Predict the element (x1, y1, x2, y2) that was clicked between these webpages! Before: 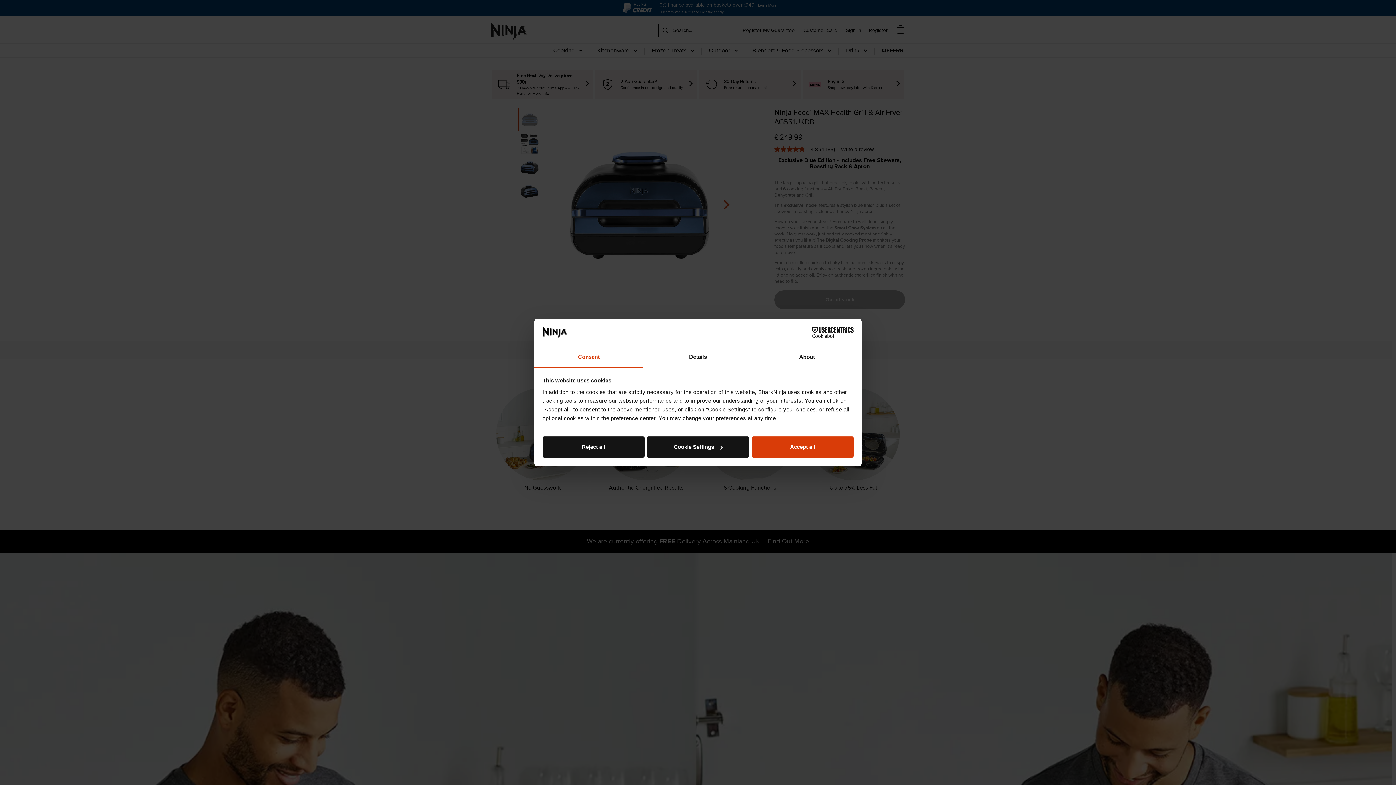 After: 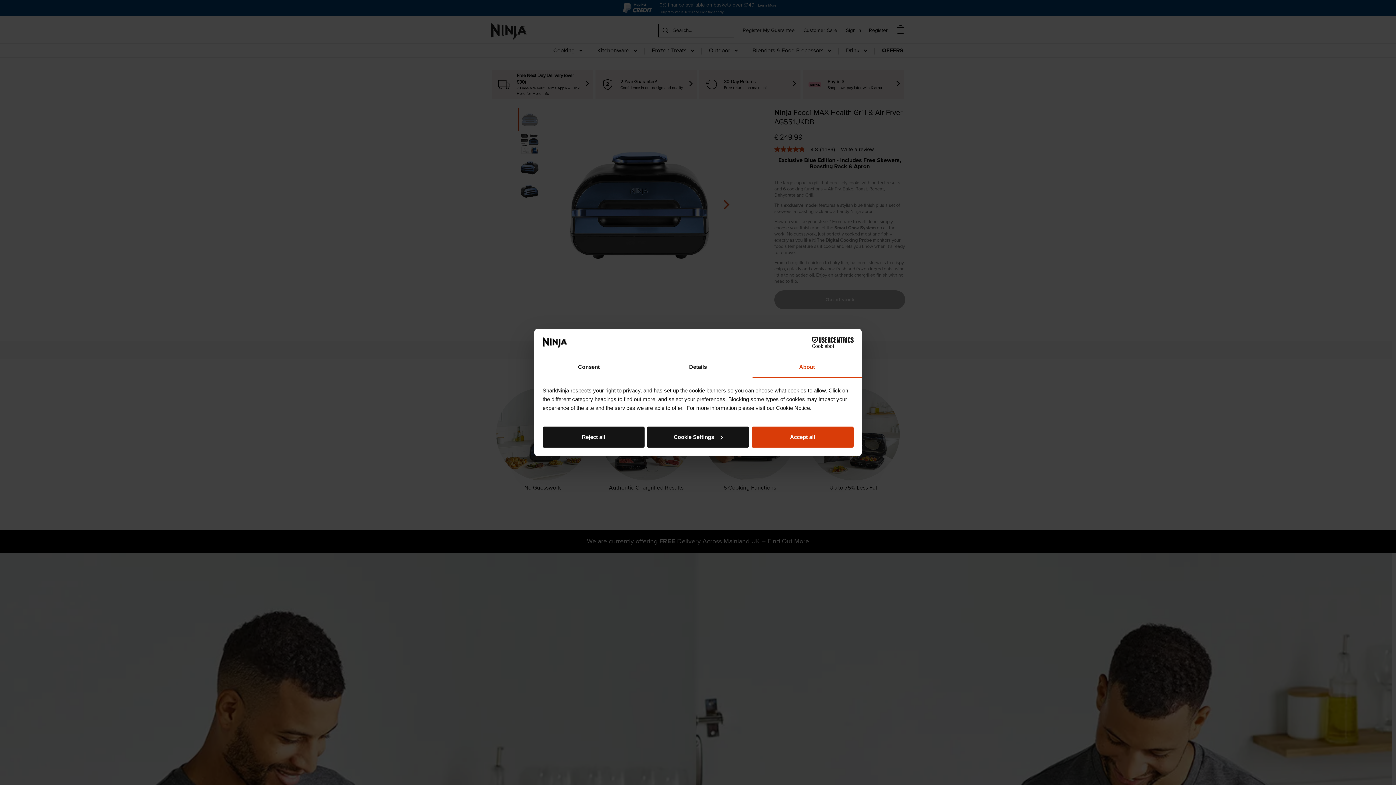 Action: label: About bbox: (752, 347, 861, 367)